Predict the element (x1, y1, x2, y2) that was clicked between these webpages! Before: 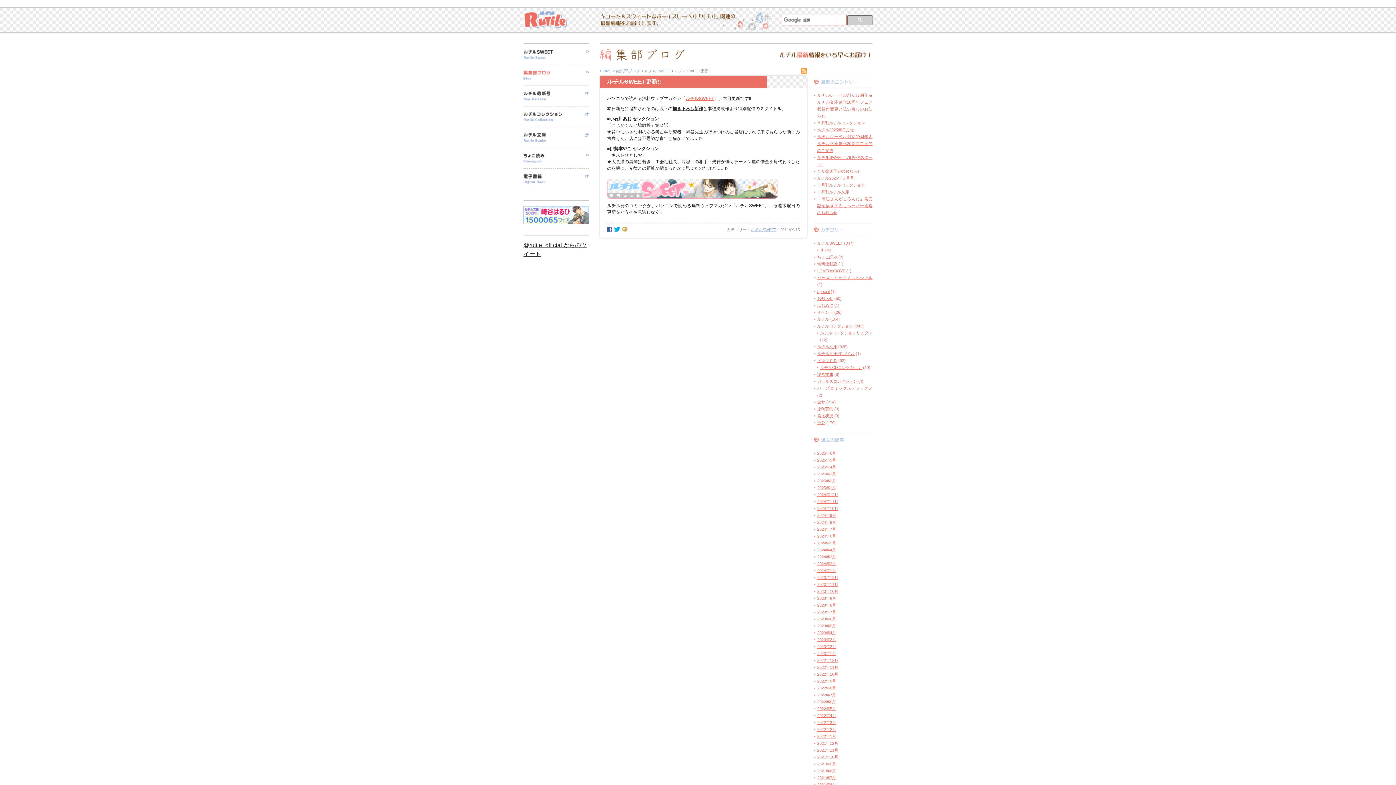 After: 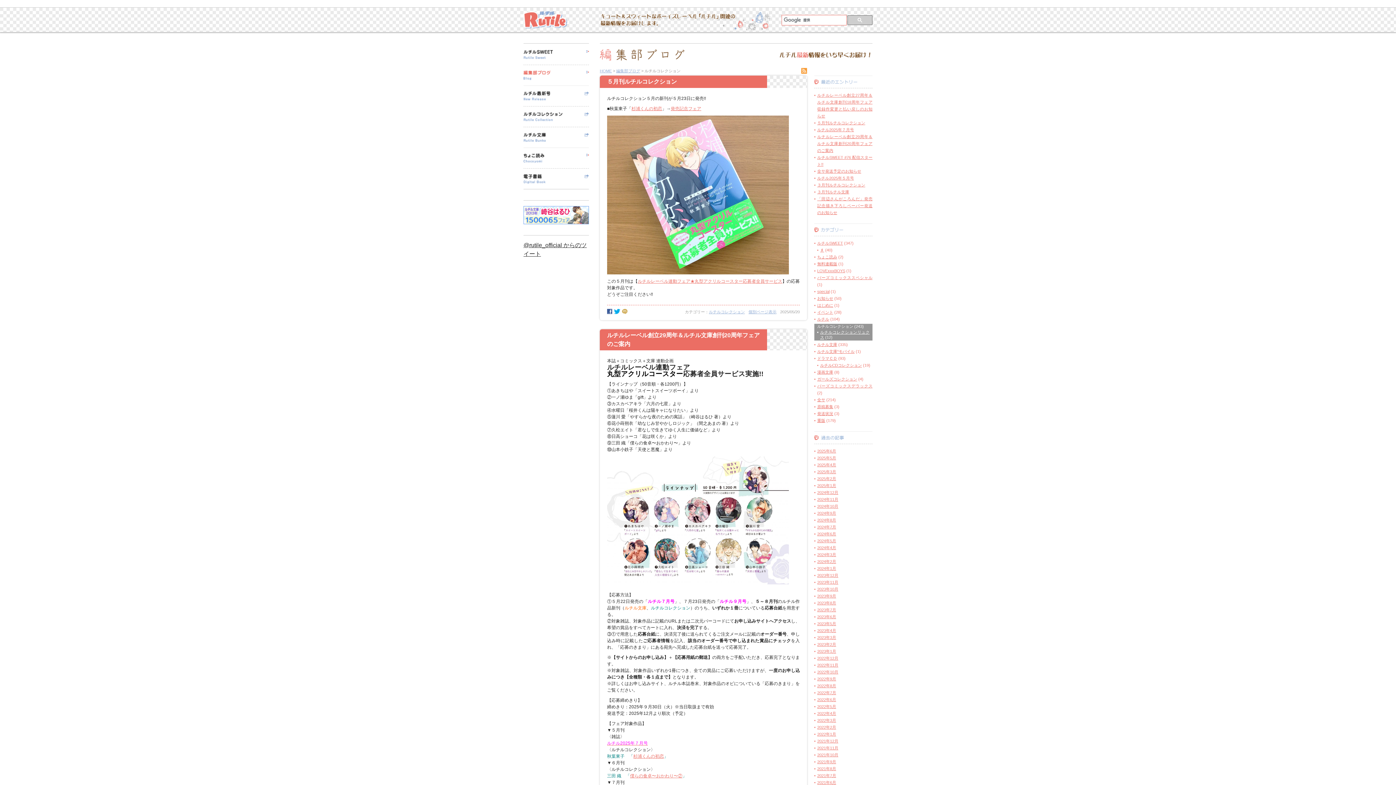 Action: bbox: (817, 324, 853, 328) label: ルチルコレクション